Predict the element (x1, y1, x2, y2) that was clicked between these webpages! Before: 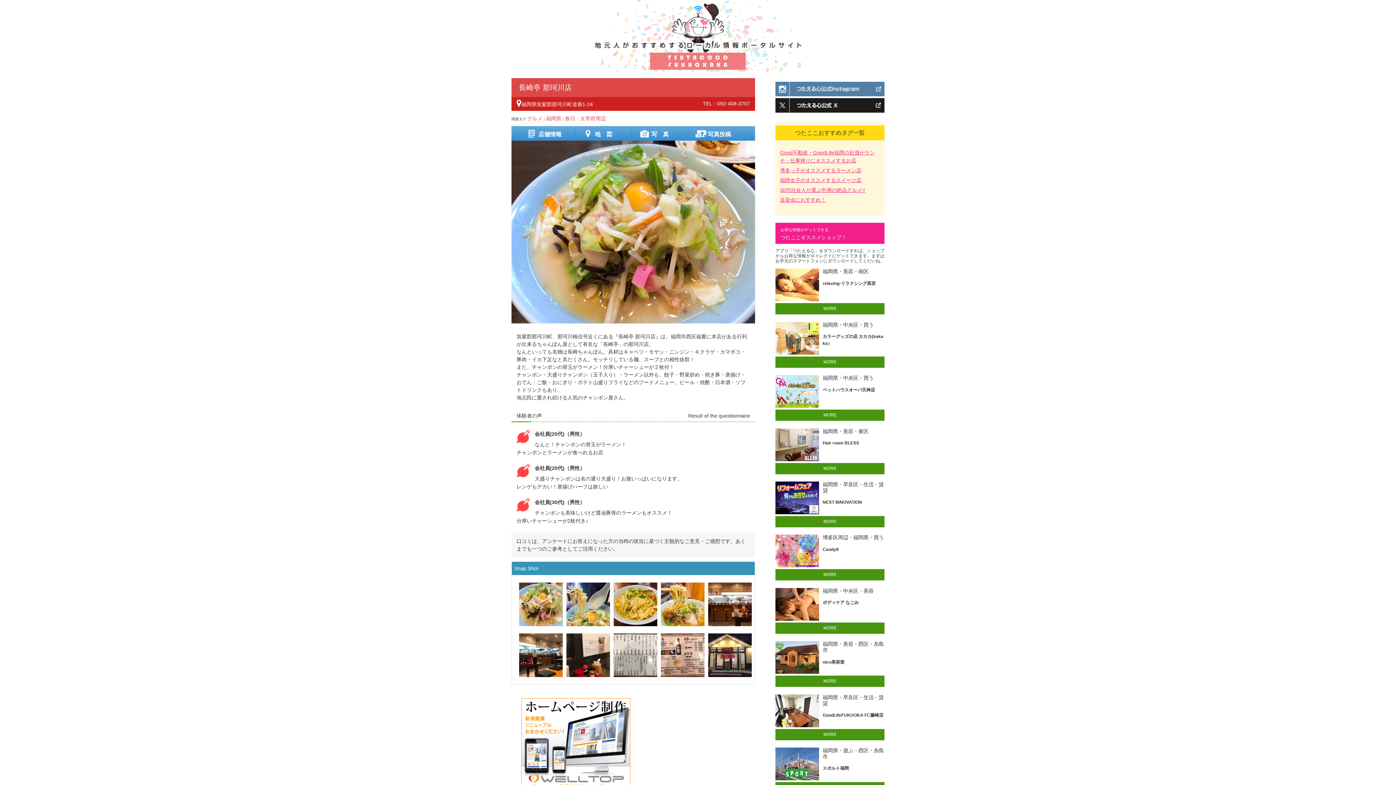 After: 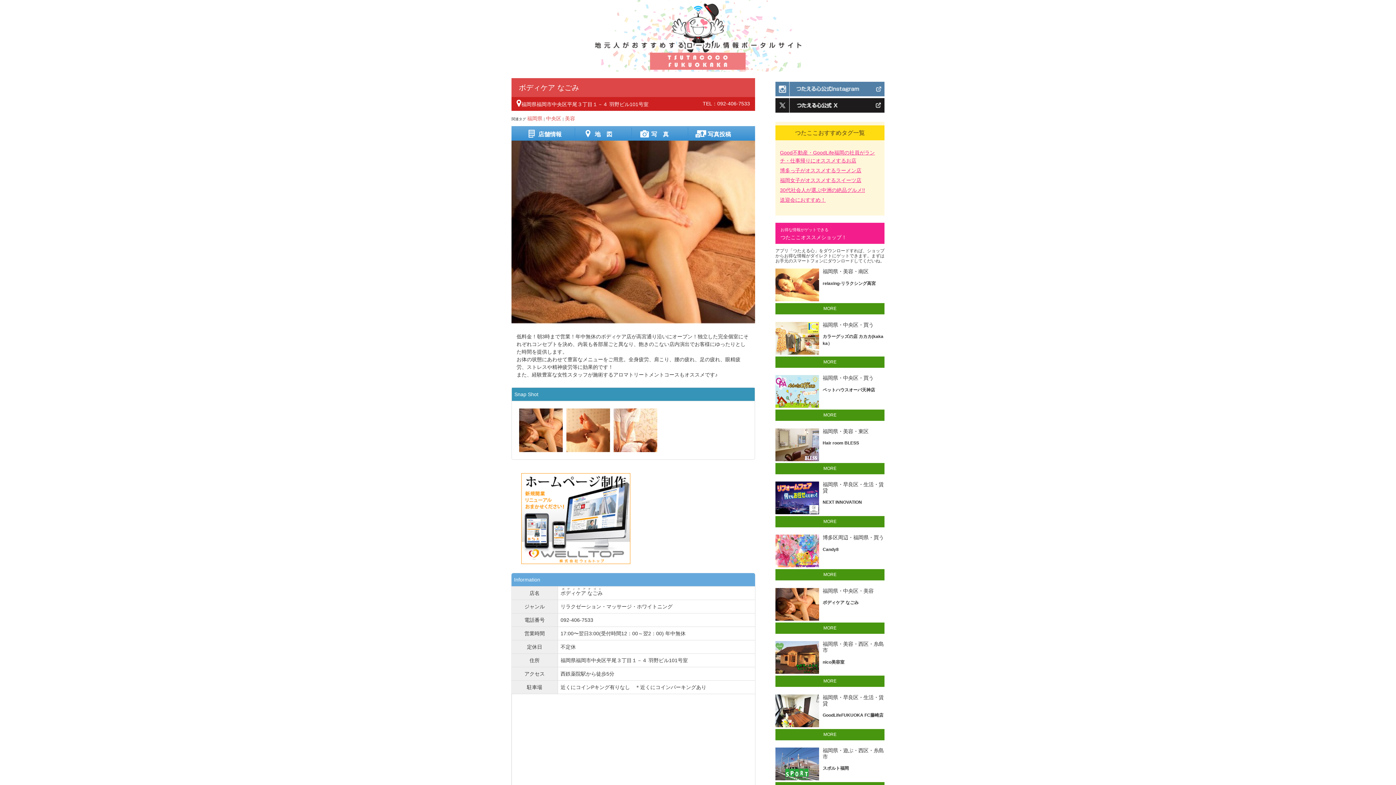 Action: bbox: (822, 600, 858, 605) label: ボディケア なごみ